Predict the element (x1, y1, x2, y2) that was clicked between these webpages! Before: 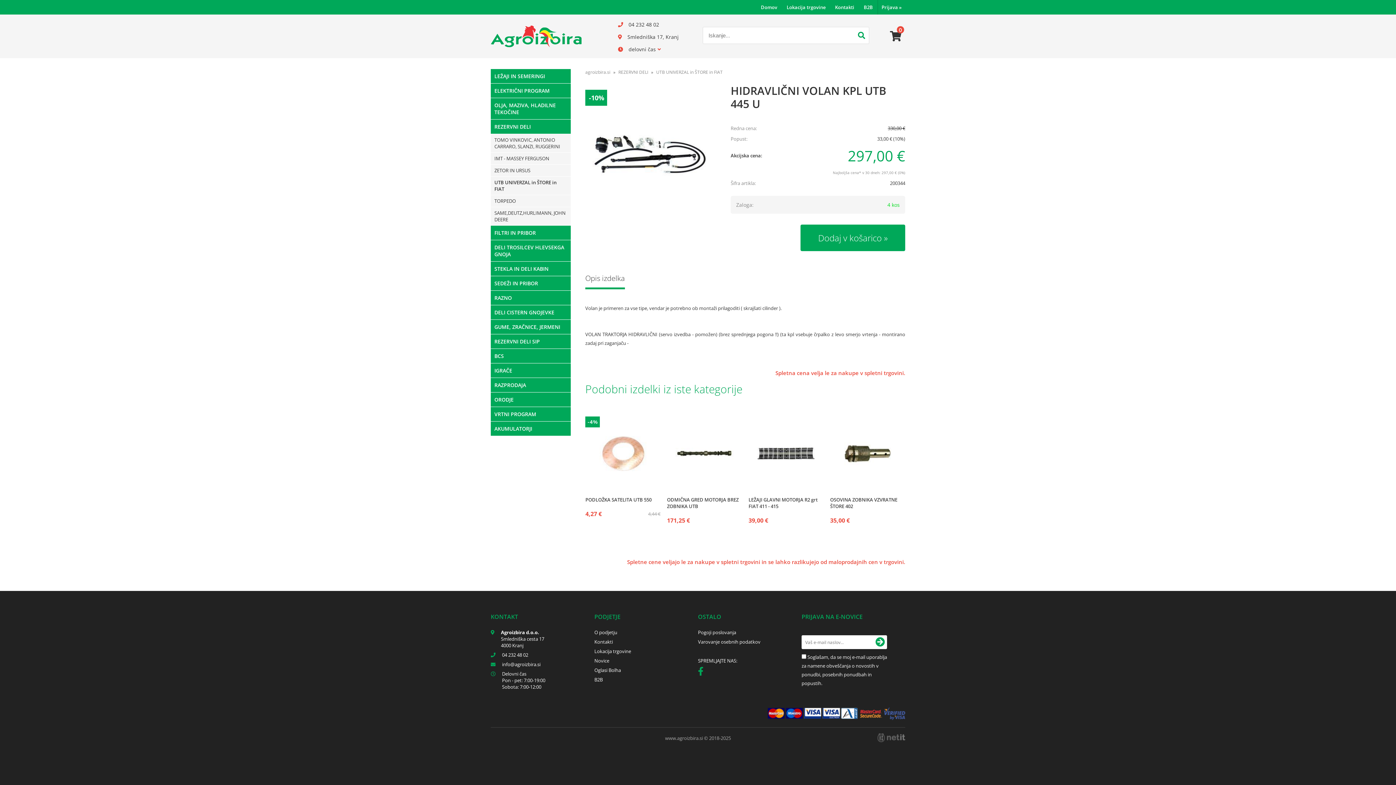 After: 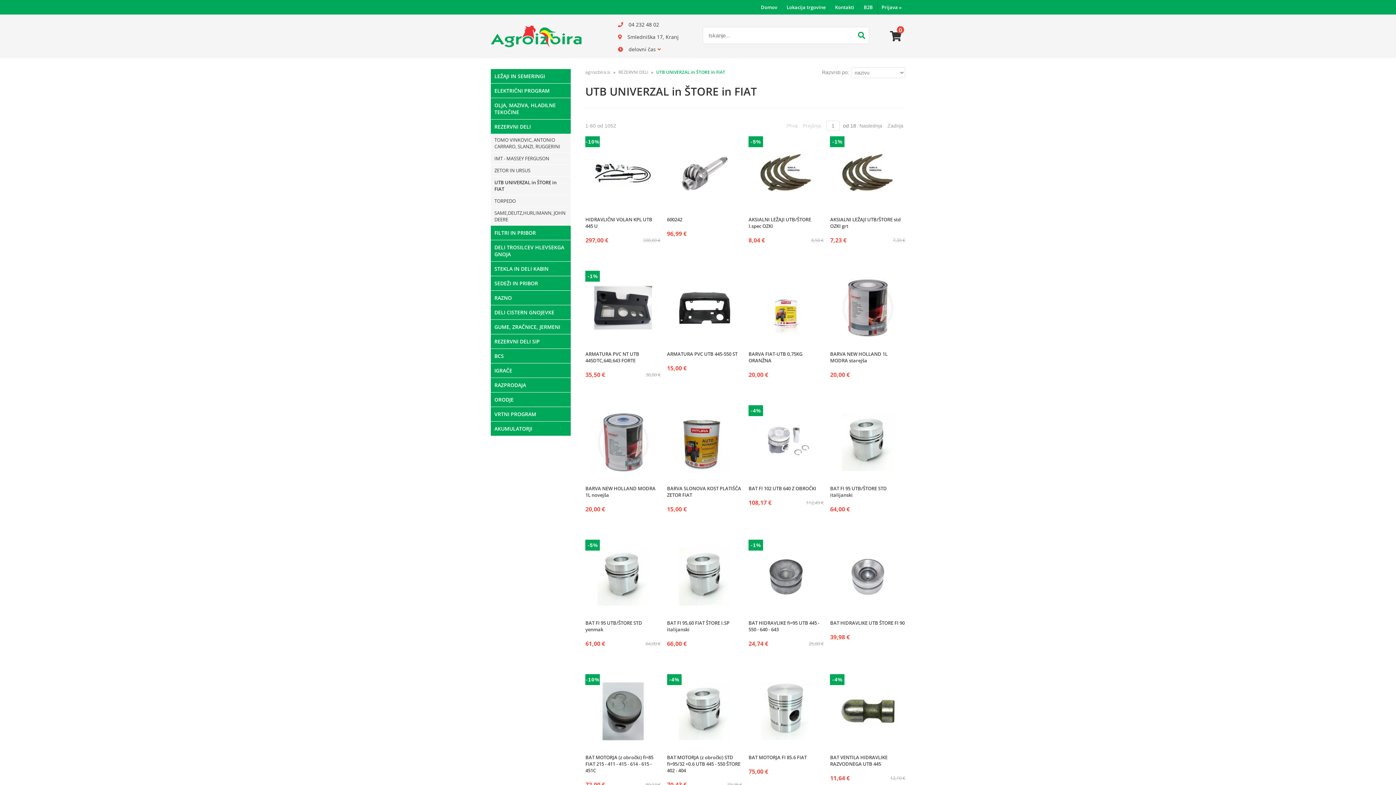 Action: bbox: (490, 176, 570, 194) label: UTB UNIVERZAL in ŠTORE in FIAT